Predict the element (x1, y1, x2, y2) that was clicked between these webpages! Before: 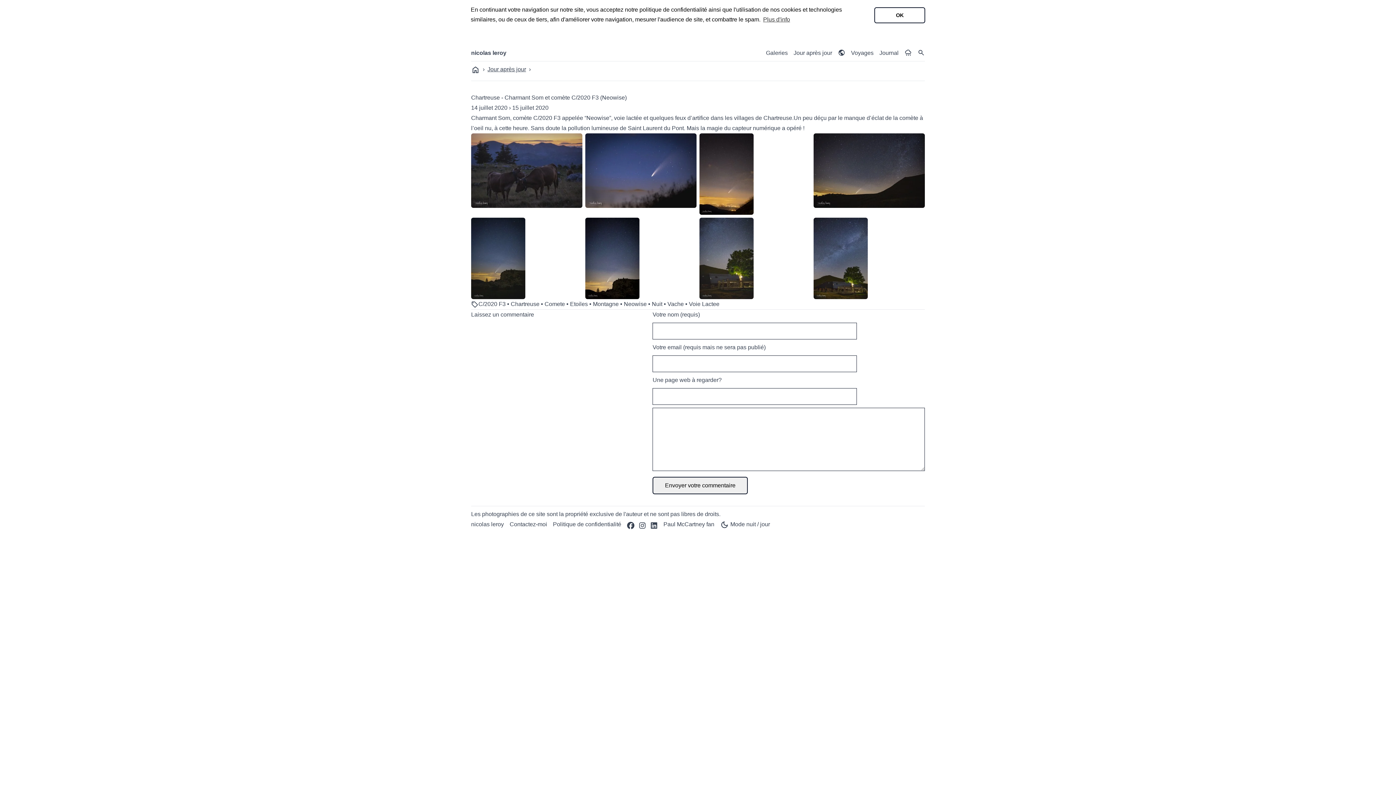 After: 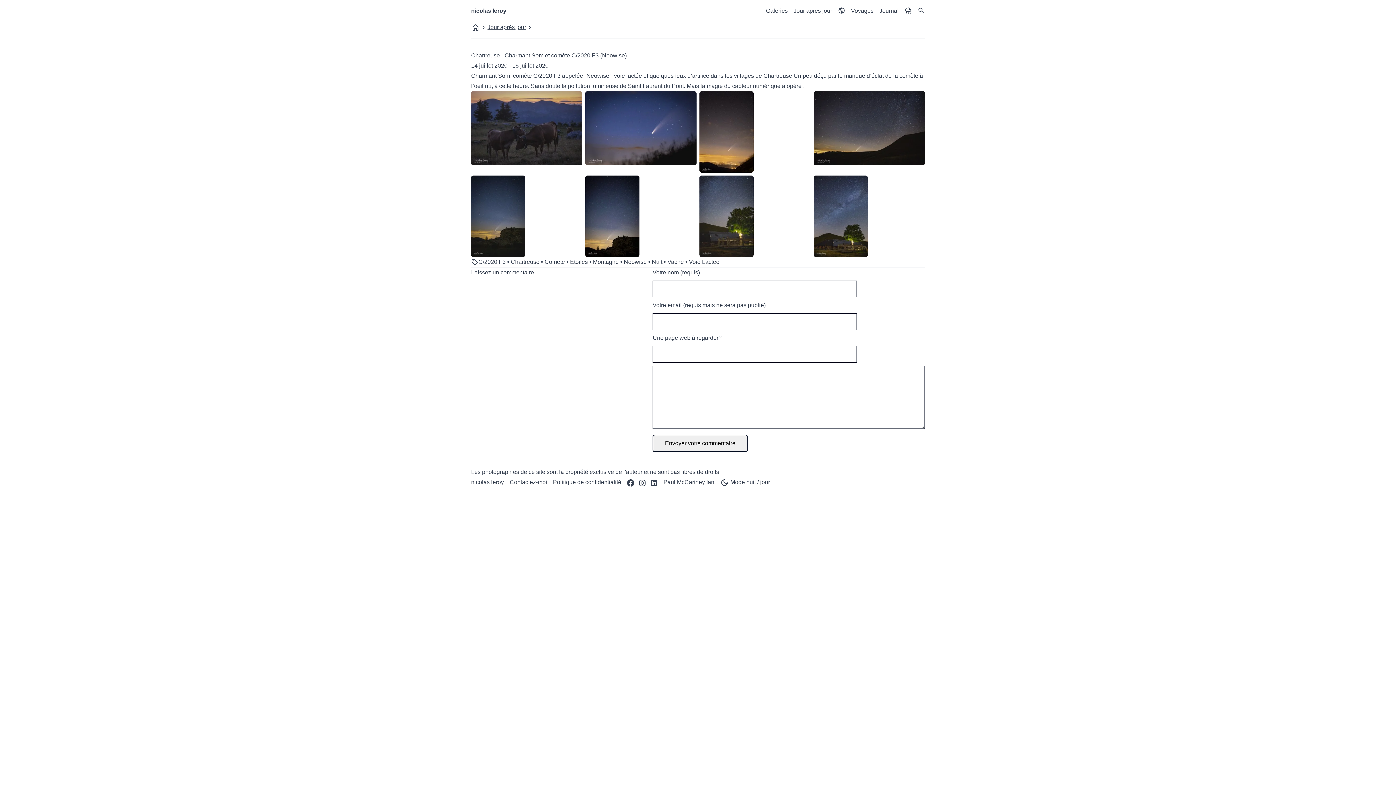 Action: label: dismiss cookie message bbox: (874, 7, 925, 23)